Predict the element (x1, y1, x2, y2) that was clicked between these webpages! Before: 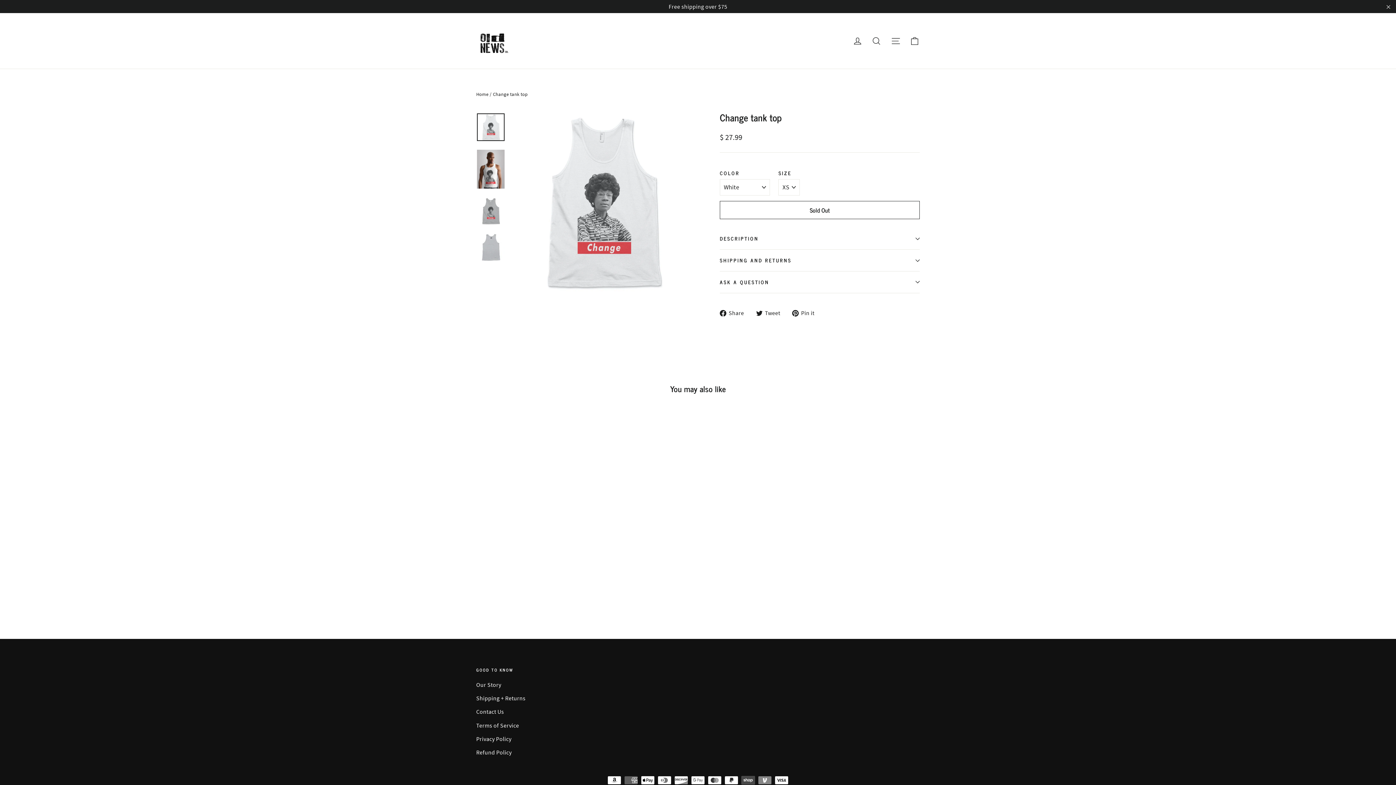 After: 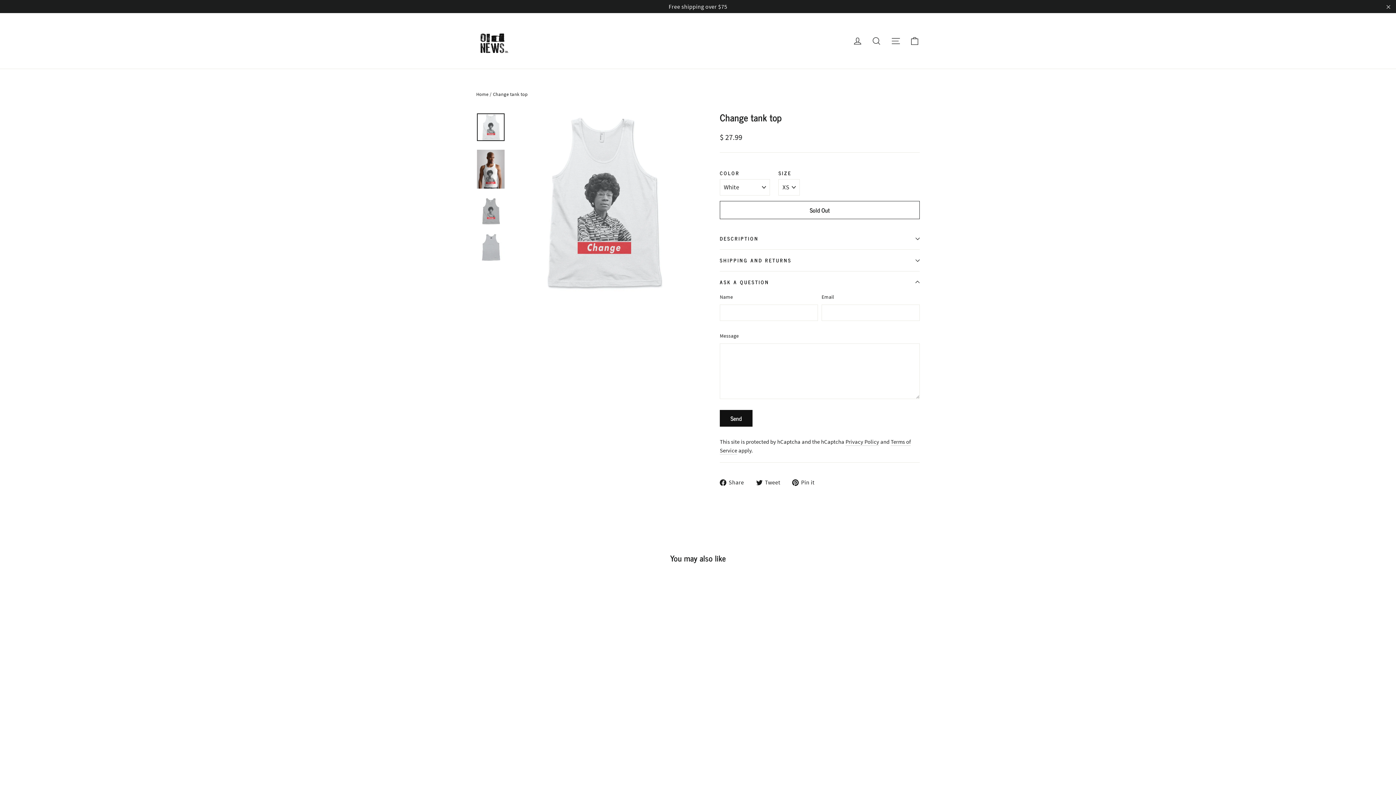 Action: bbox: (720, 271, 920, 292) label: ASK A QUESTION